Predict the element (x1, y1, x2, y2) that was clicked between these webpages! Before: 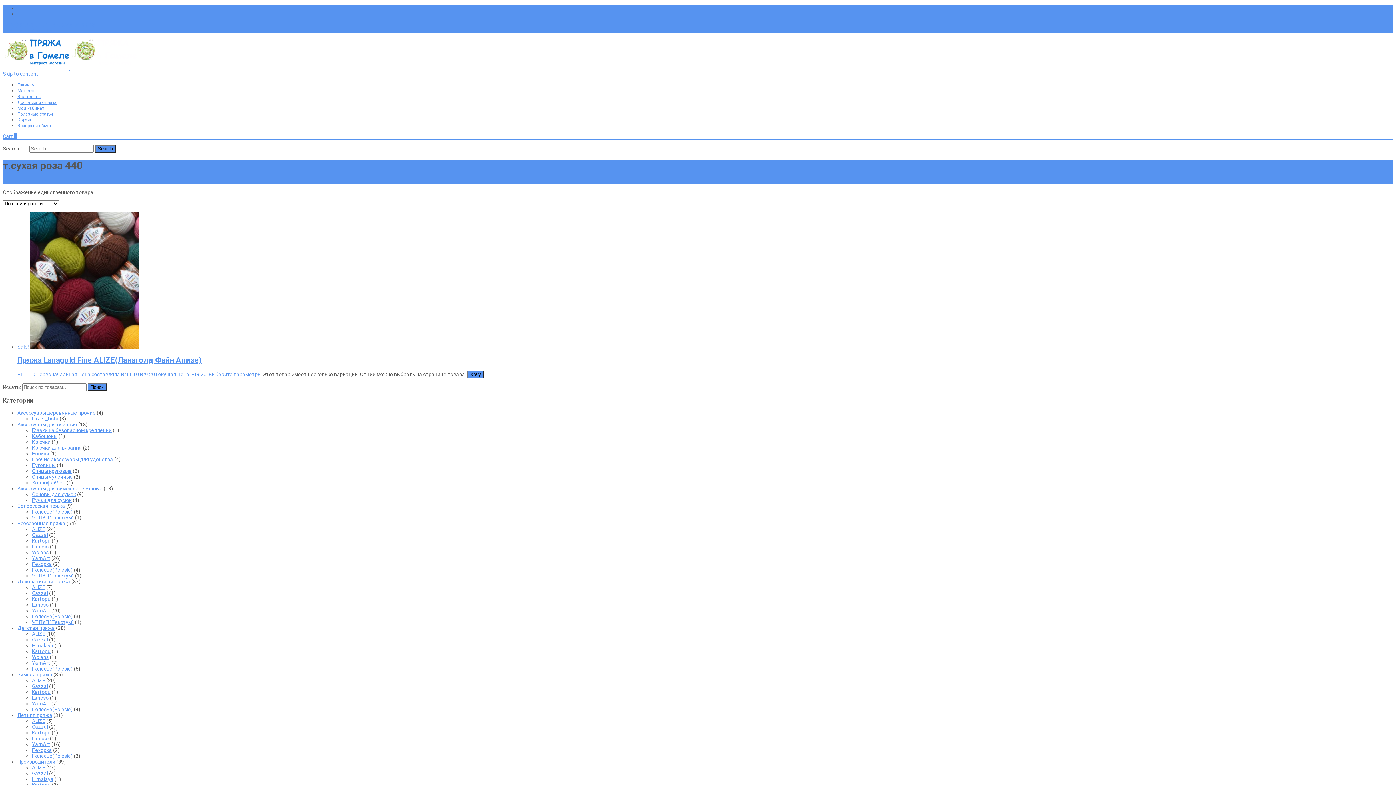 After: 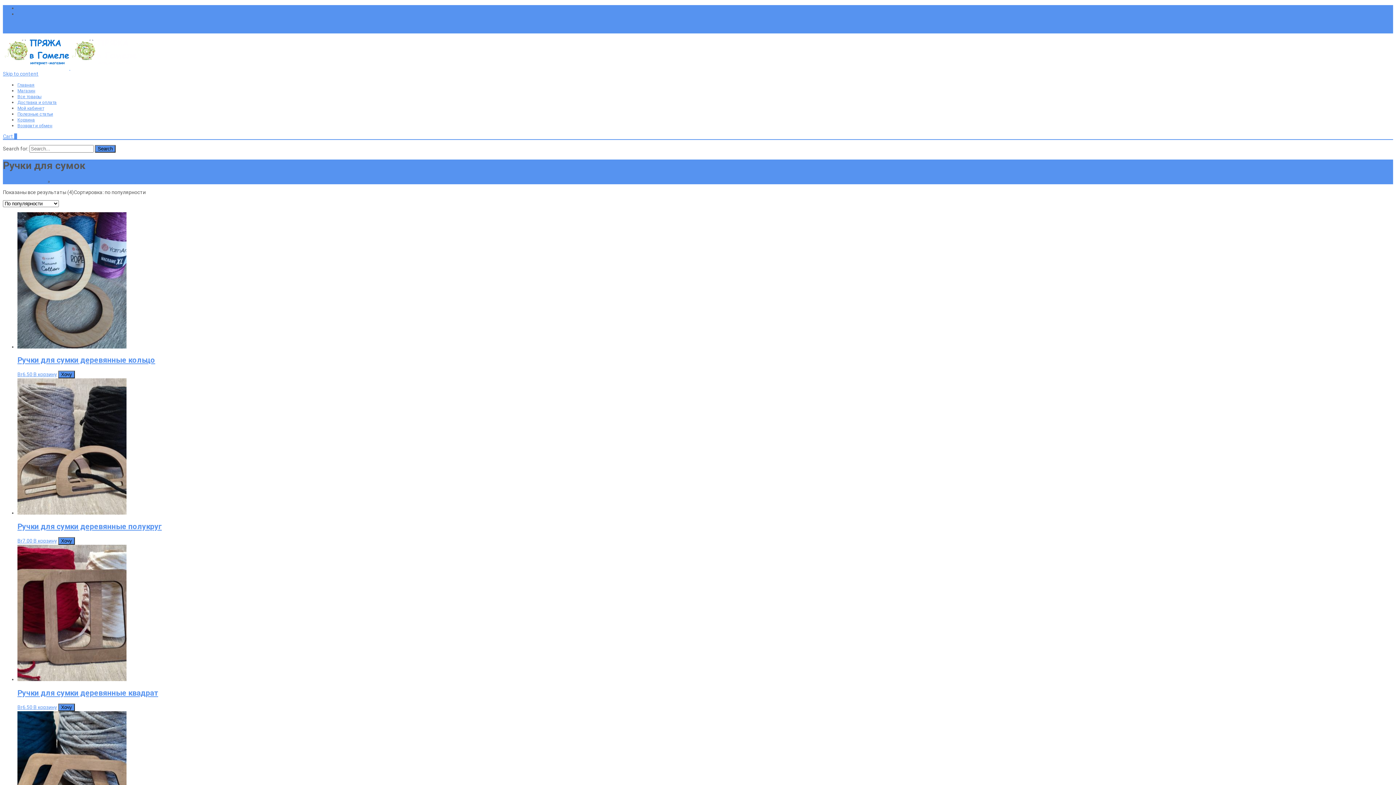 Action: bbox: (32, 497, 71, 503) label: Ручки для сумок